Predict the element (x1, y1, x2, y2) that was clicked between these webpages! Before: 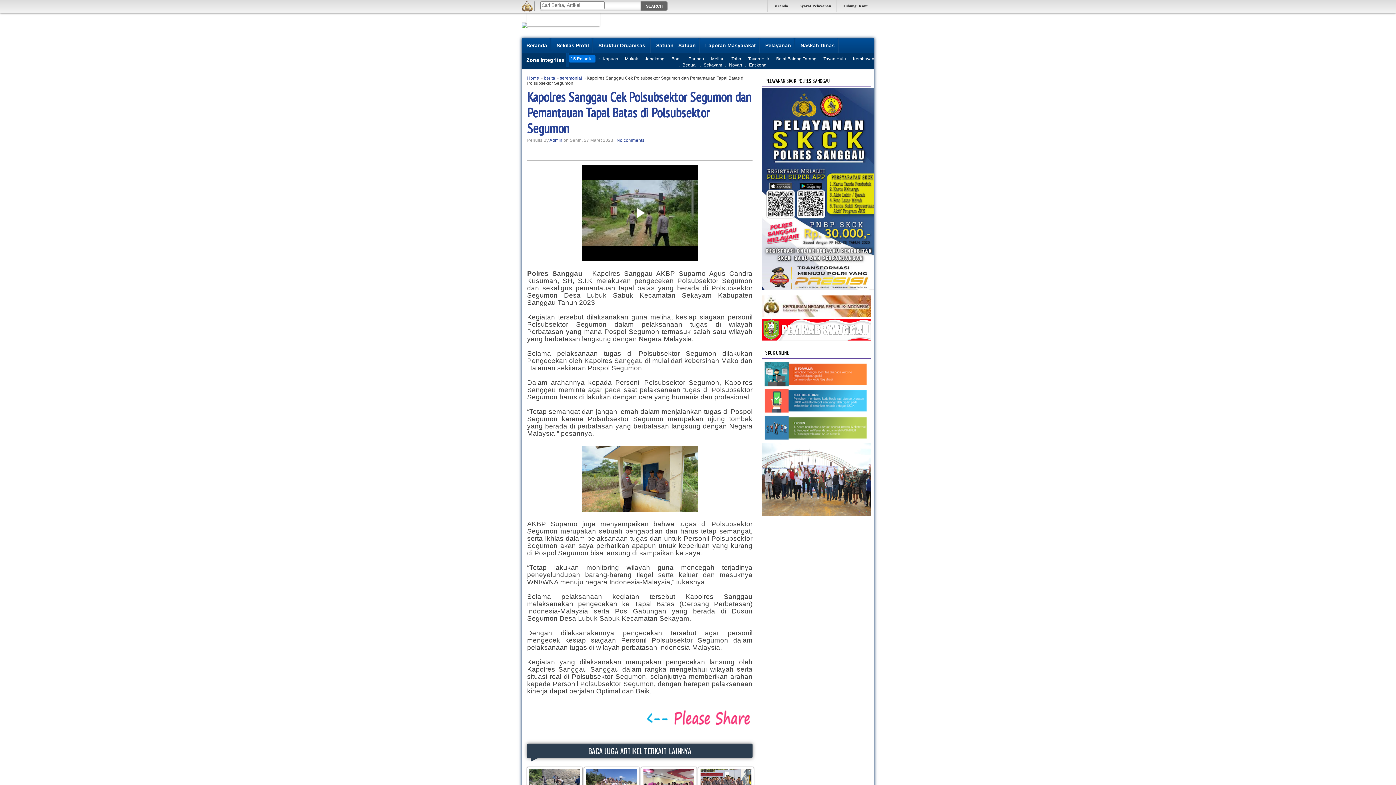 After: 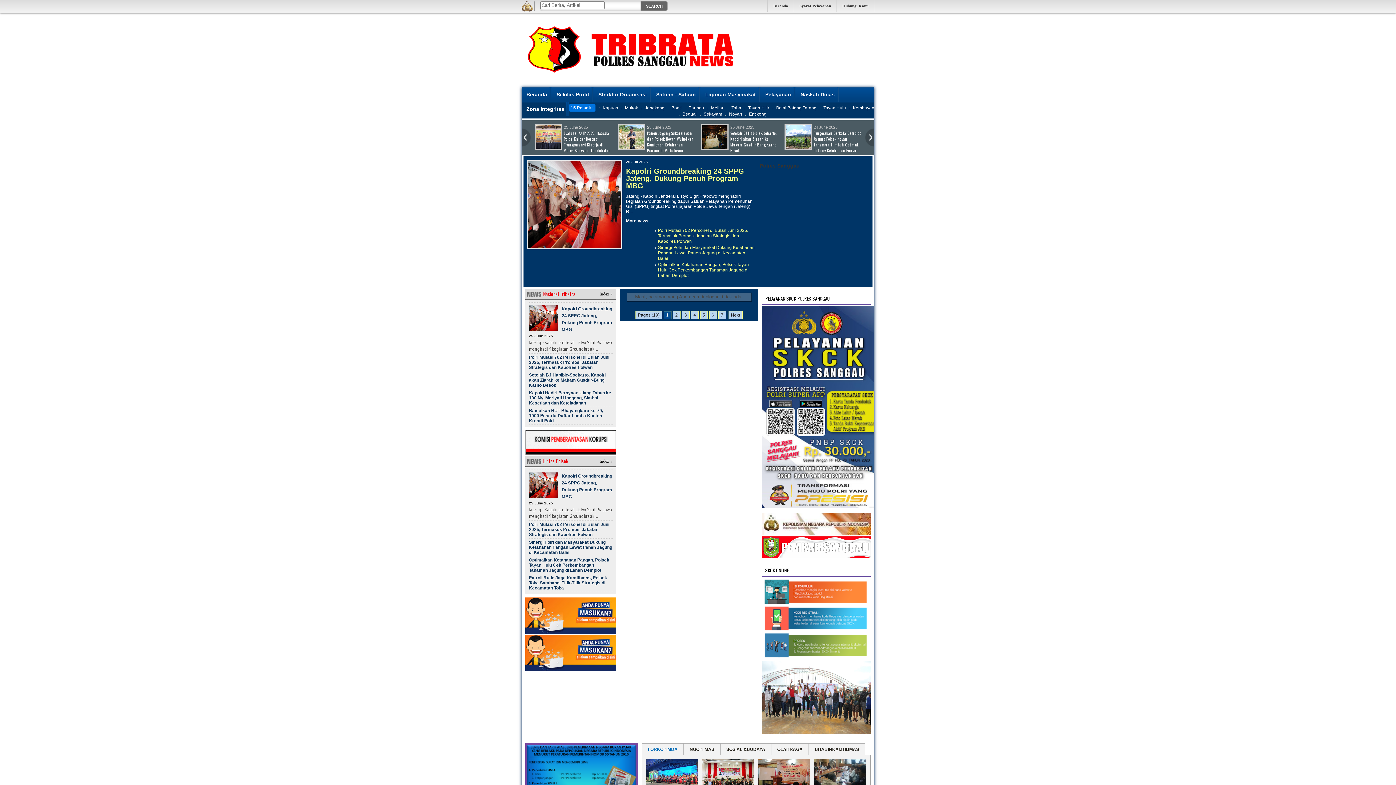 Action: bbox: (836, 0, 874, 11) label: Hubungi Kami